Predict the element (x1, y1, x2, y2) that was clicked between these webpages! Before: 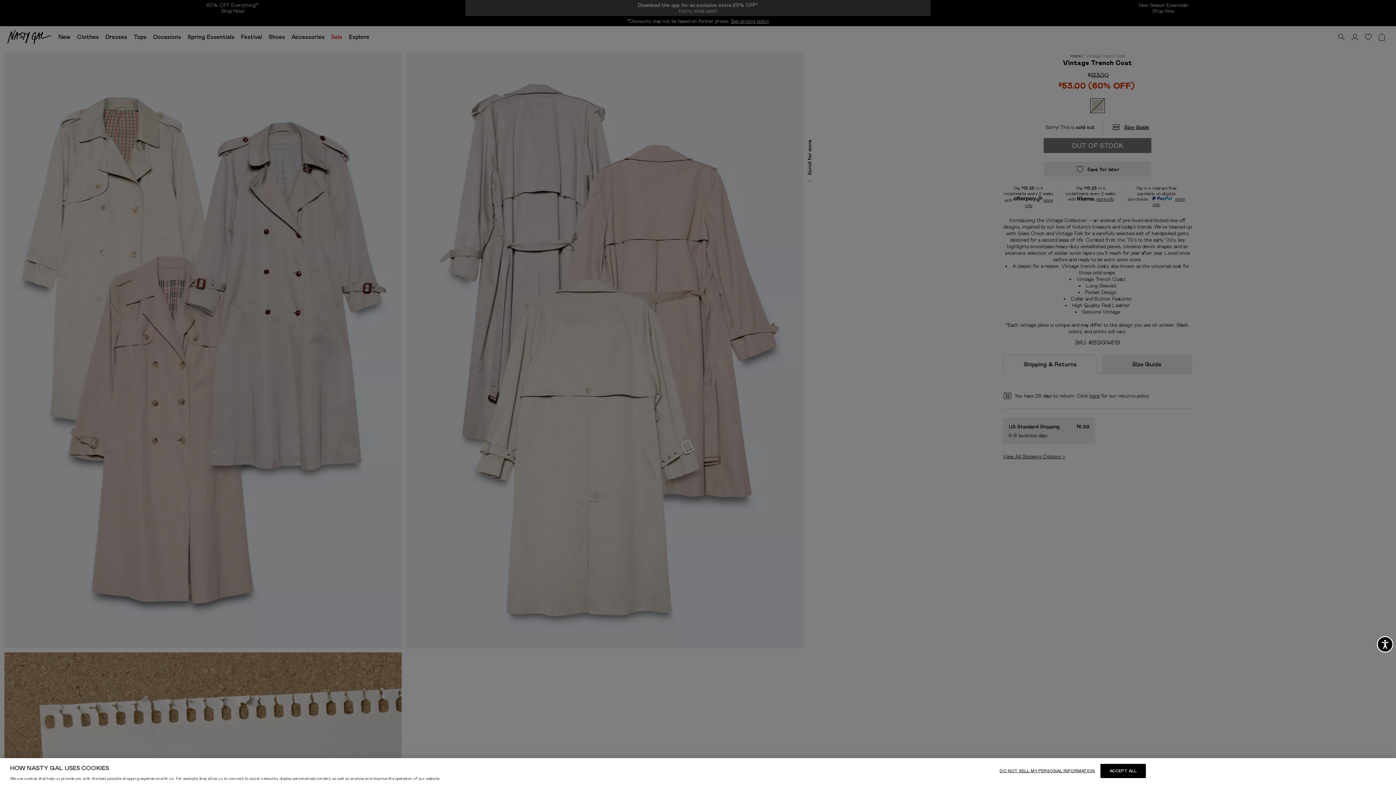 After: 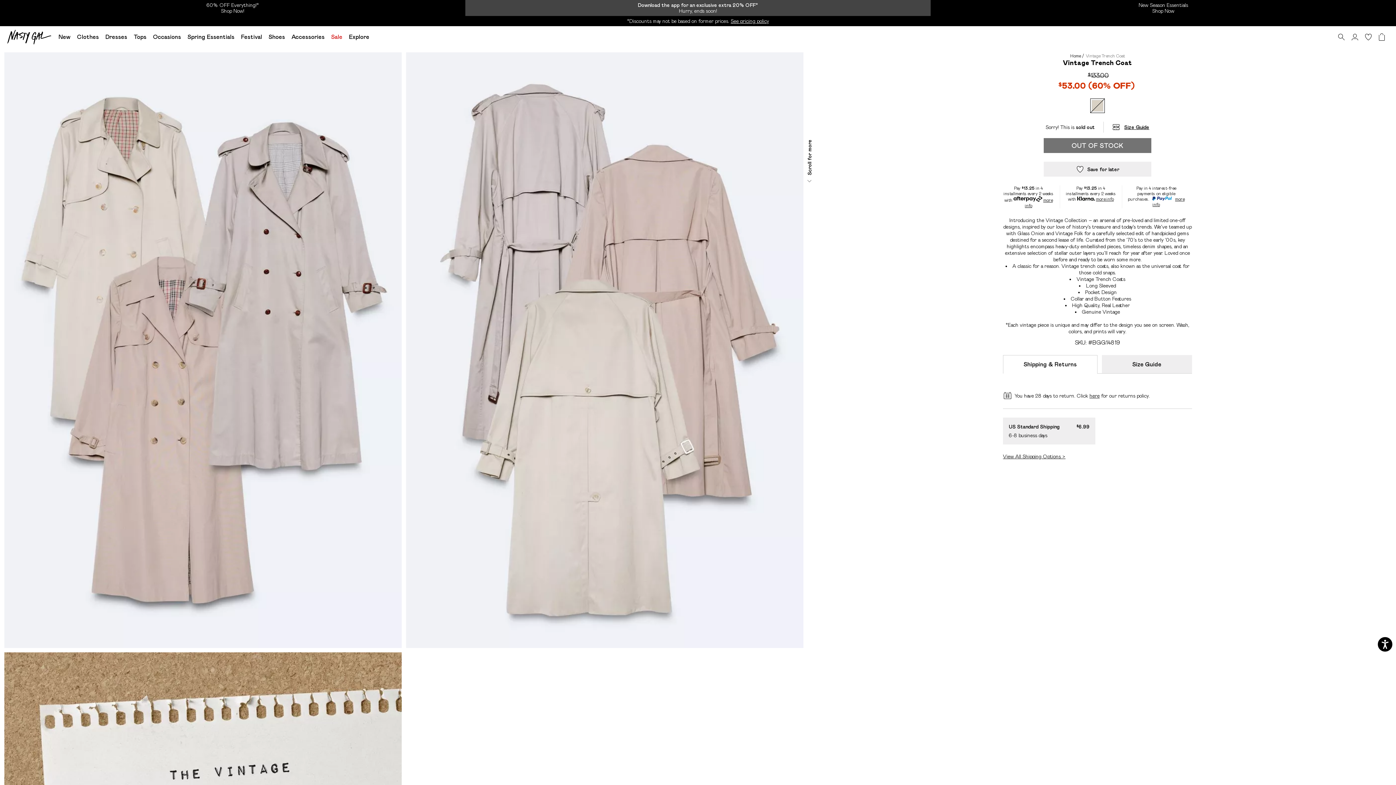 Action: bbox: (1100, 764, 1146, 778) label: ACCEPT ALL